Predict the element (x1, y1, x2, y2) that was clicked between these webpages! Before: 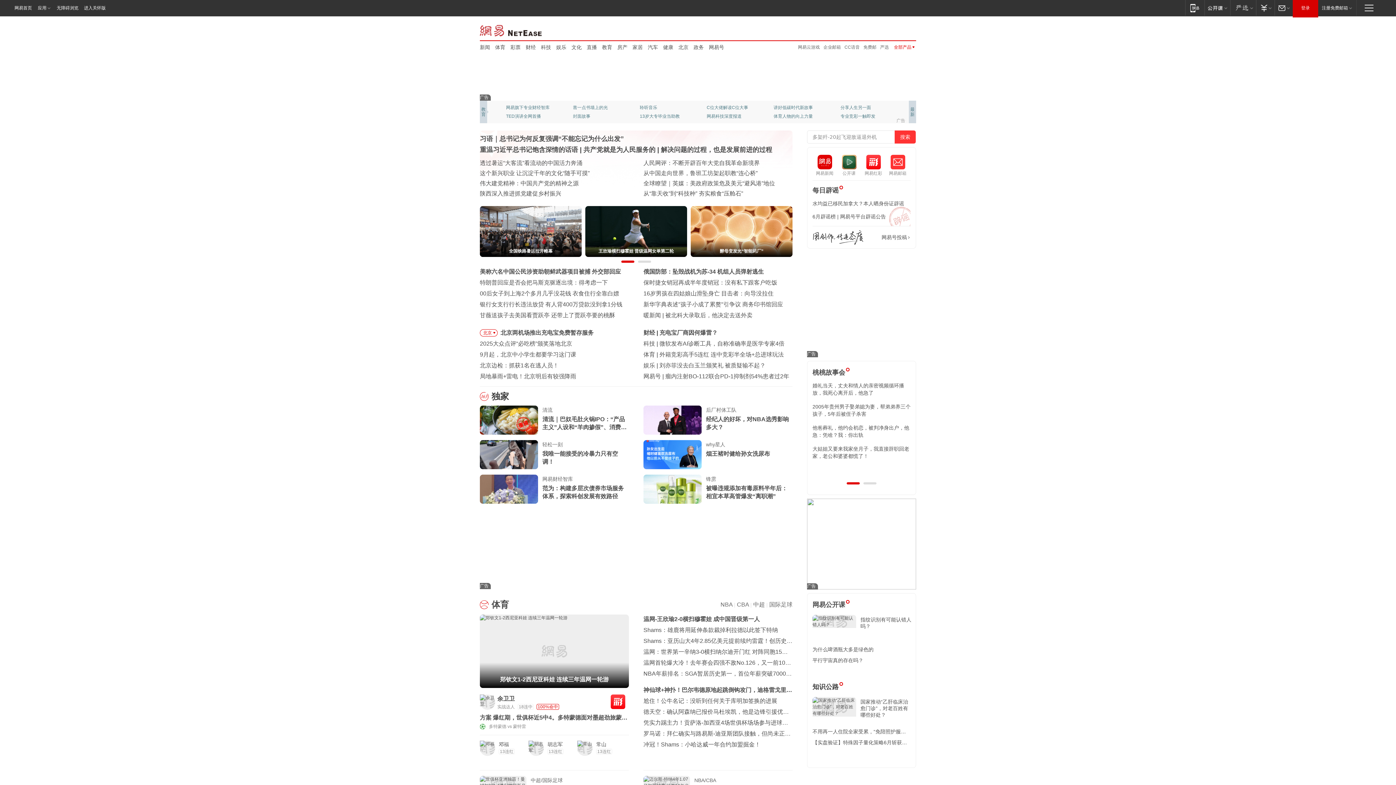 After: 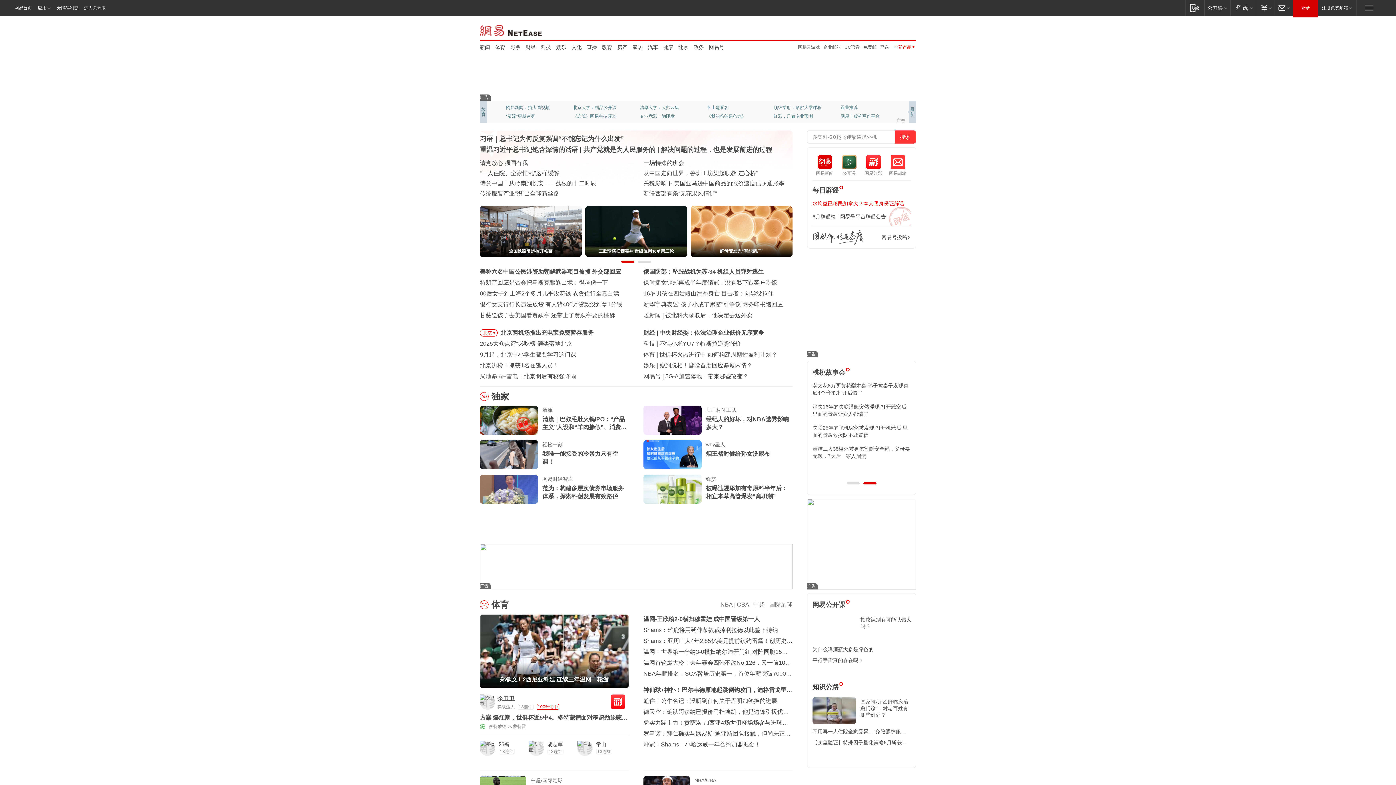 Action: bbox: (812, 200, 904, 206) label: 水均益已移民加拿大？本人晒身份证辟谣